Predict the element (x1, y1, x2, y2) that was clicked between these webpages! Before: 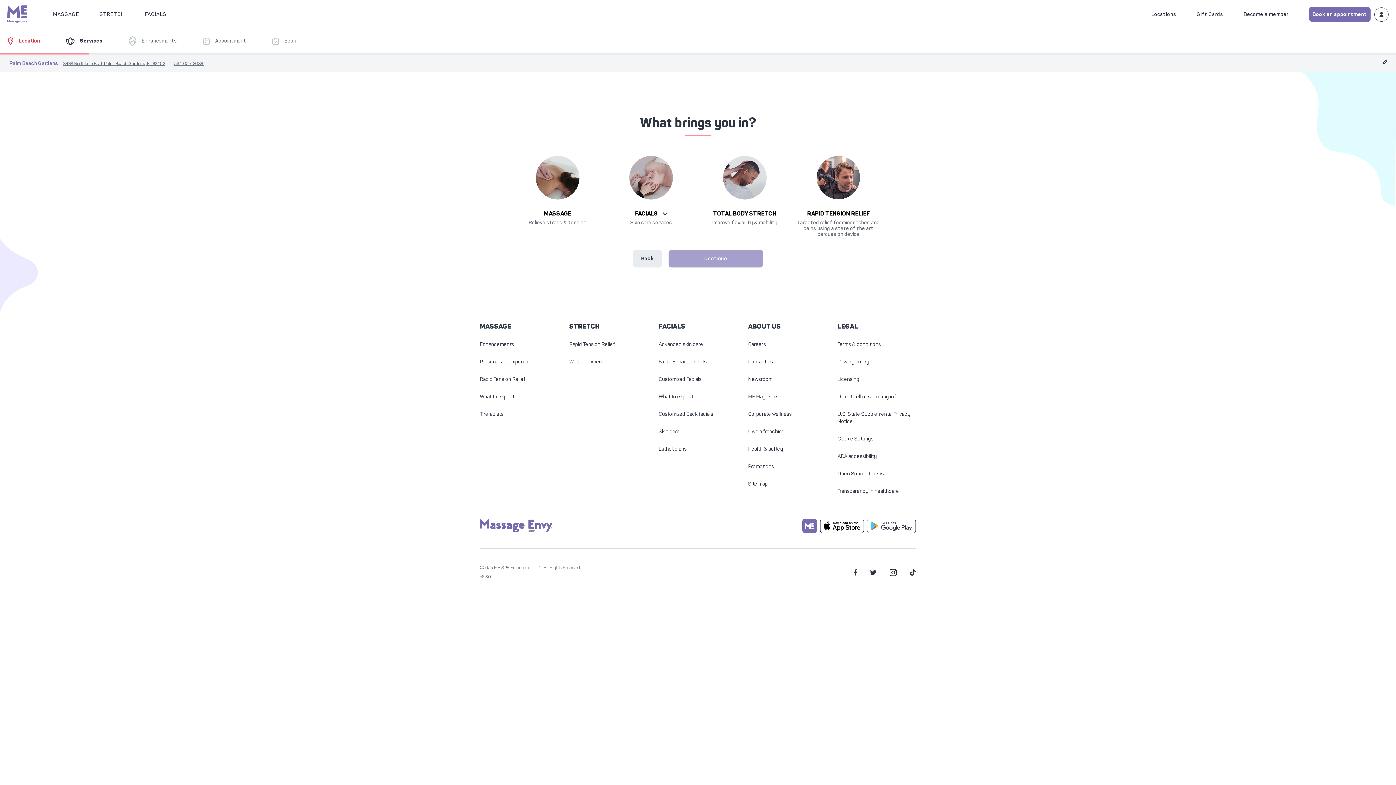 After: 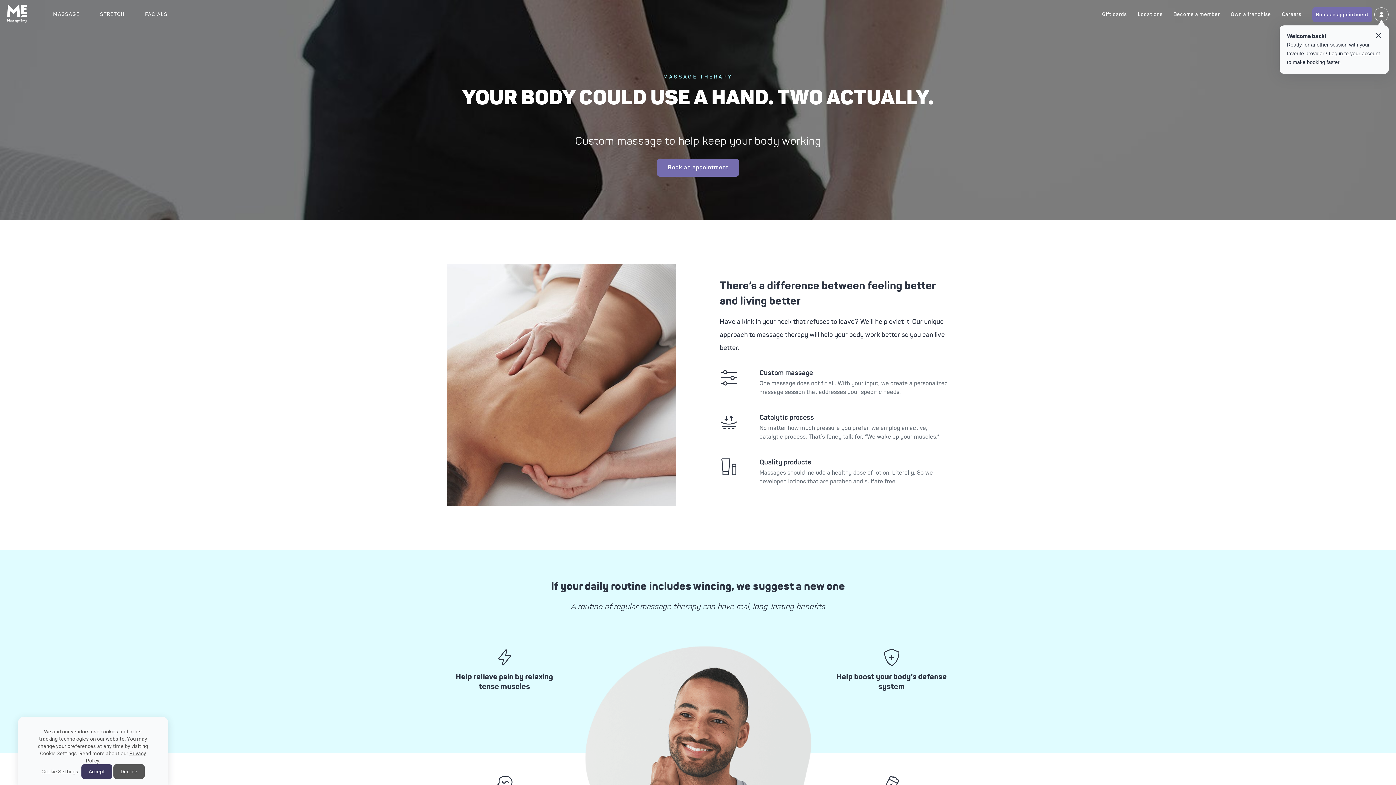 Action: bbox: (53, 0, 79, 28) label: Massage landing page